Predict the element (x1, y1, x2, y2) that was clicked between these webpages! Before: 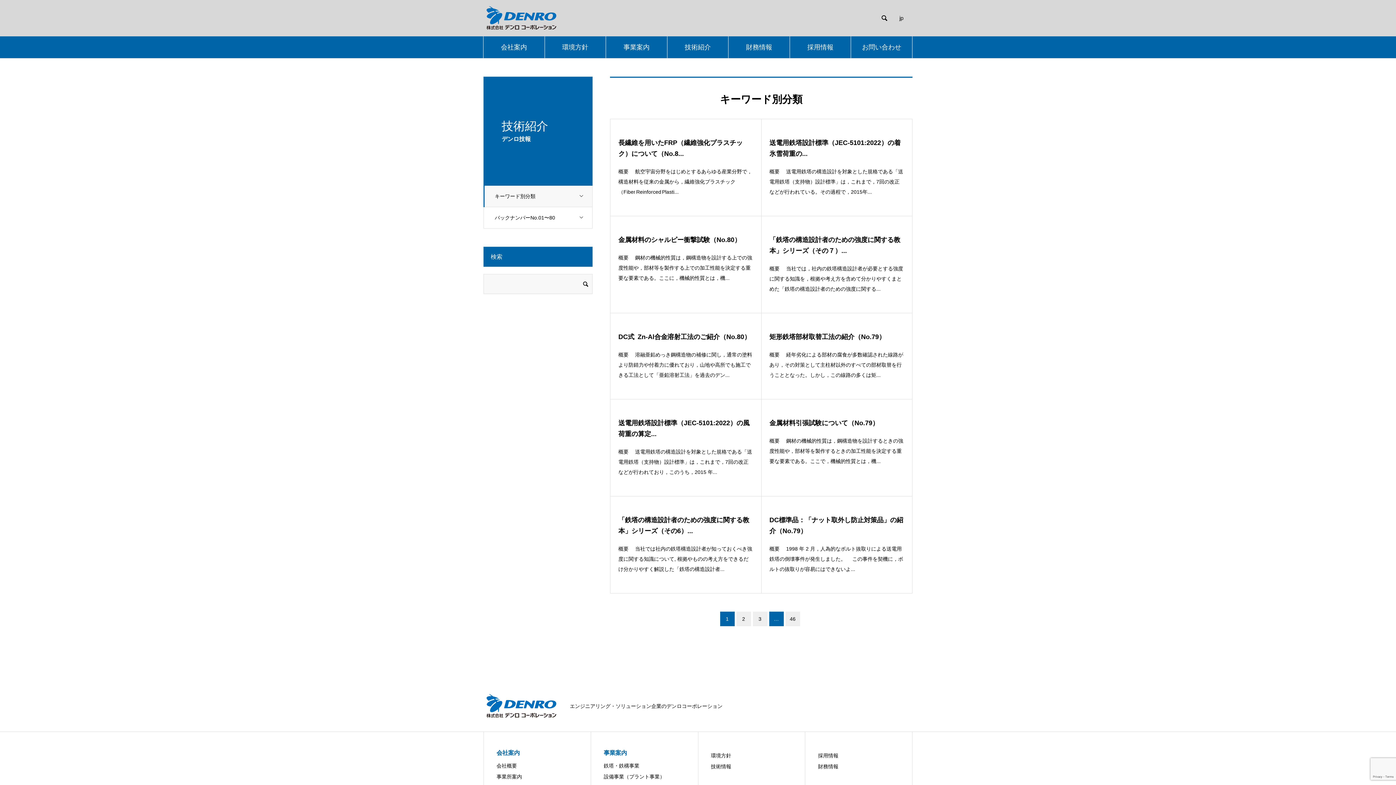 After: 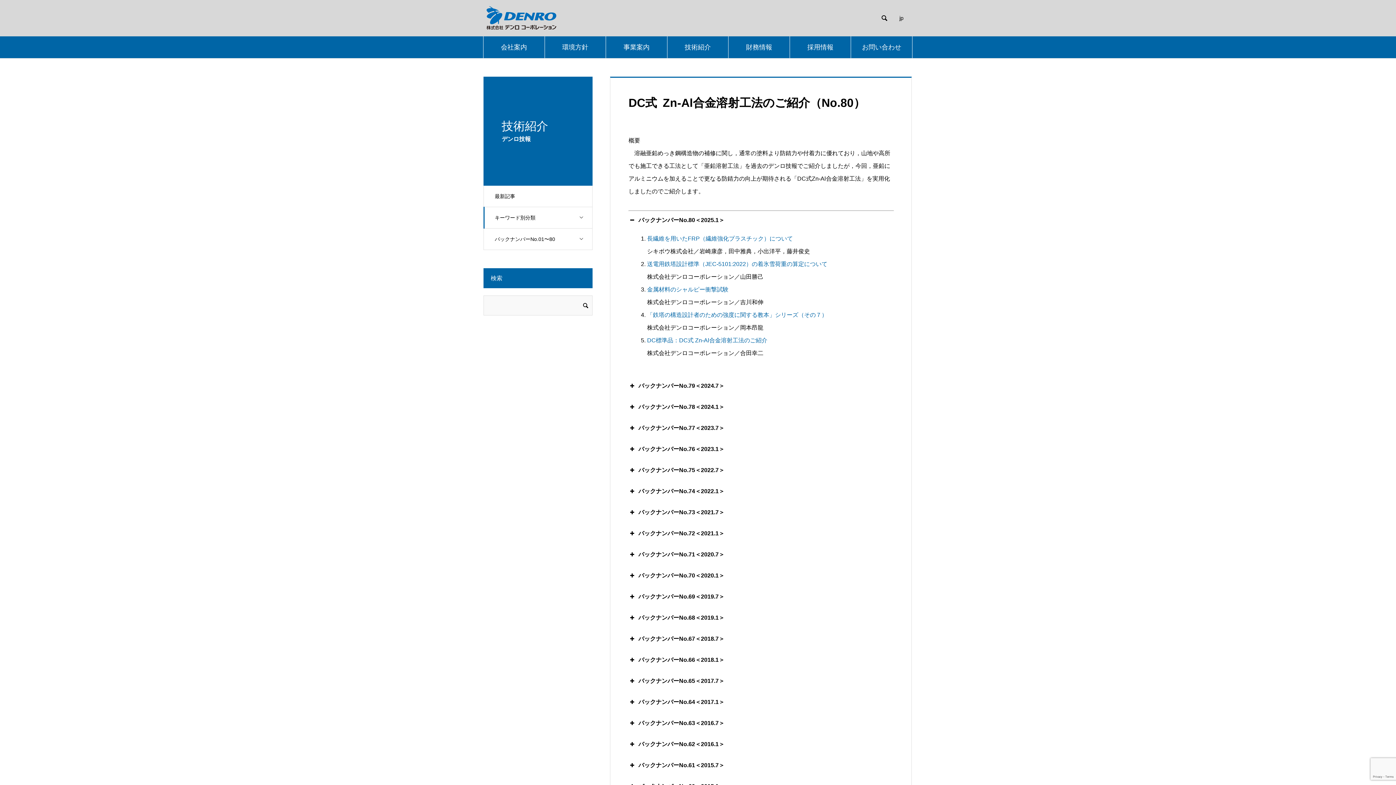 Action: label: DC式 Zn-Al合金溶射工法のご紹介（No.80） bbox: (618, 321, 753, 349)